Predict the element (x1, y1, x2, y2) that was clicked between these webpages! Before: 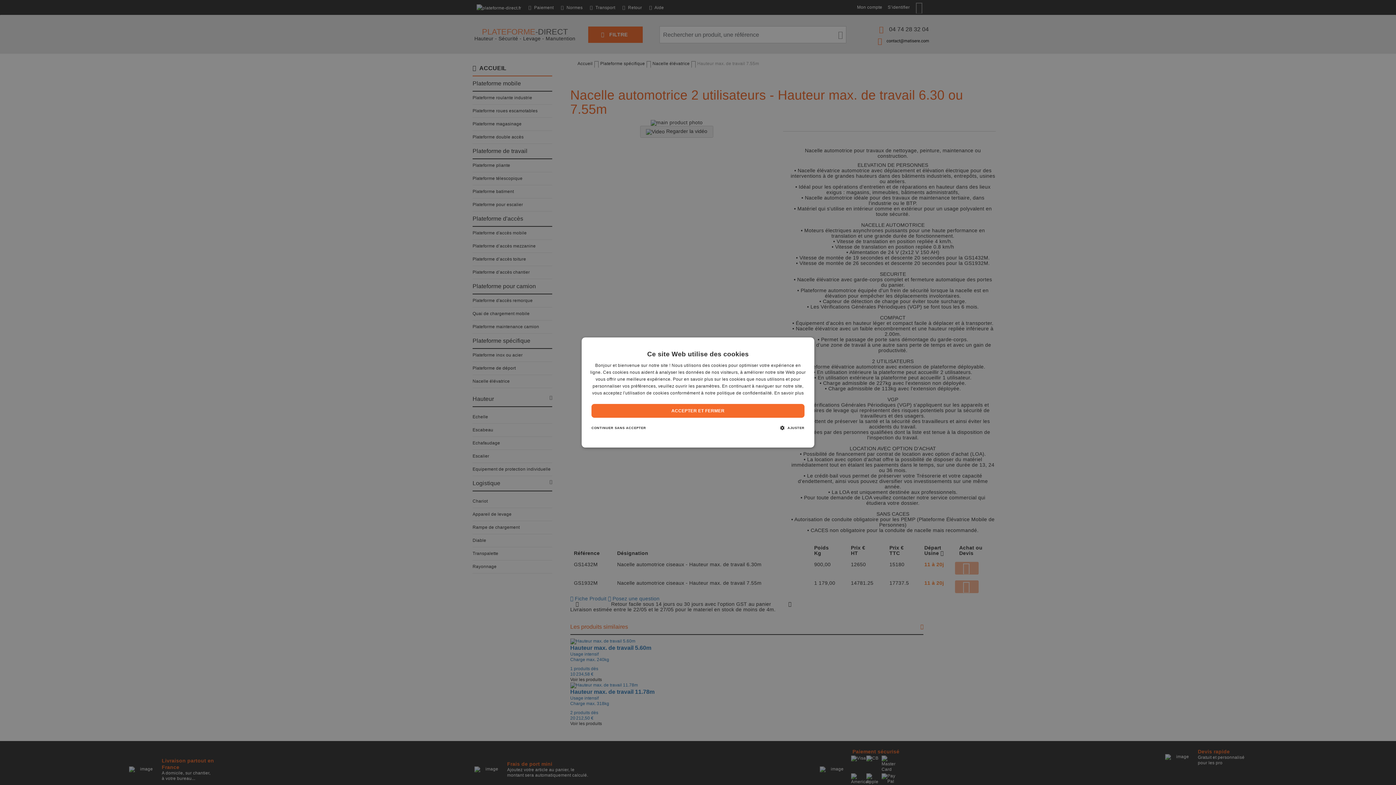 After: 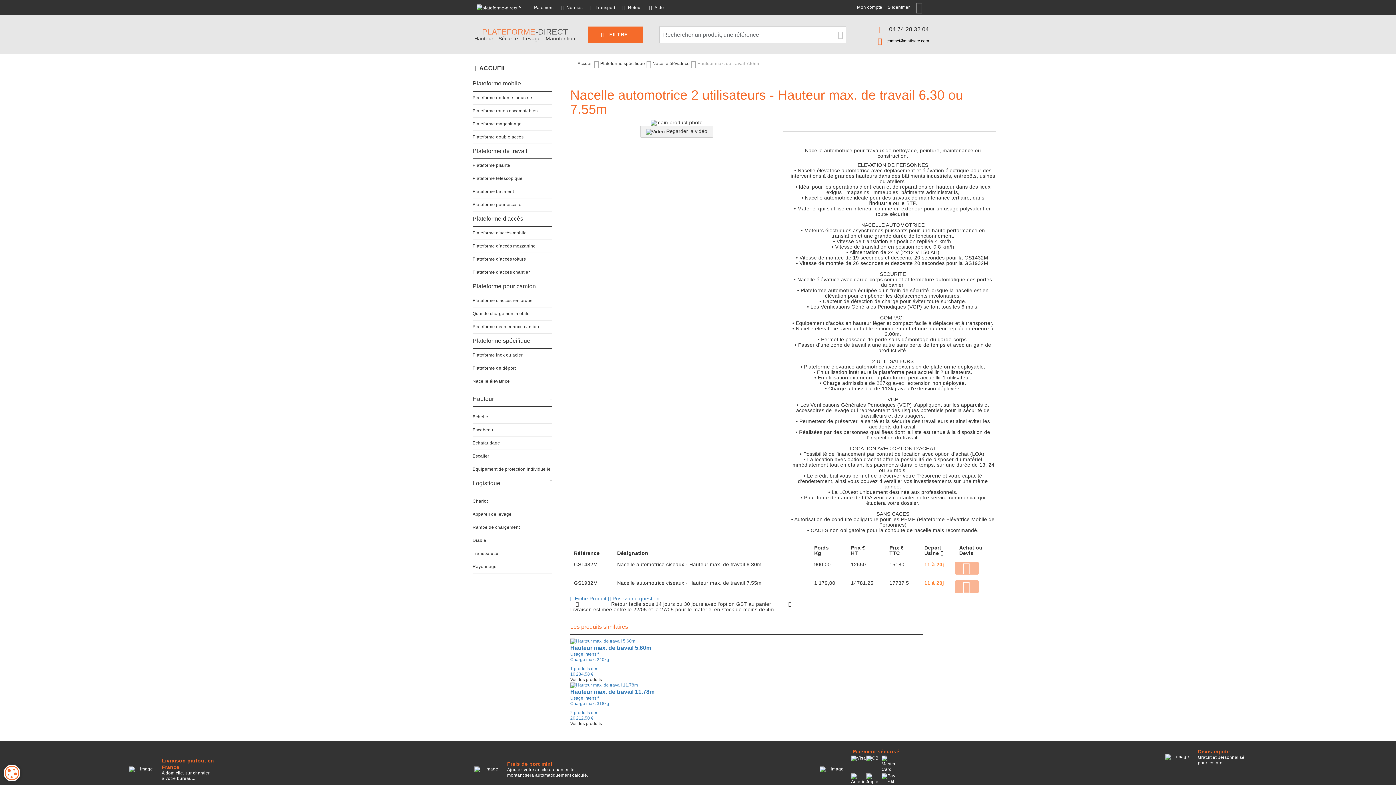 Action: label: ACCEPTER ET FERMER bbox: (591, 404, 804, 418)